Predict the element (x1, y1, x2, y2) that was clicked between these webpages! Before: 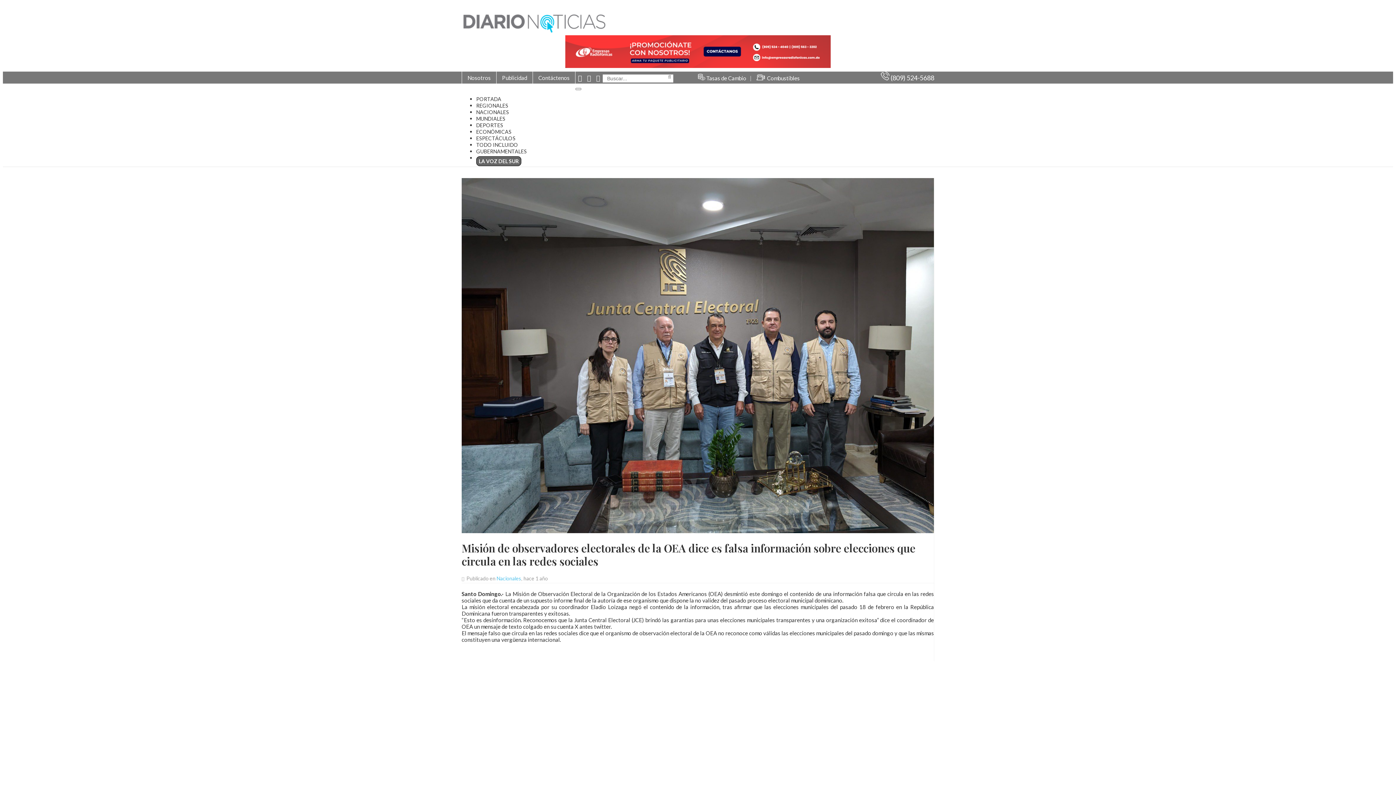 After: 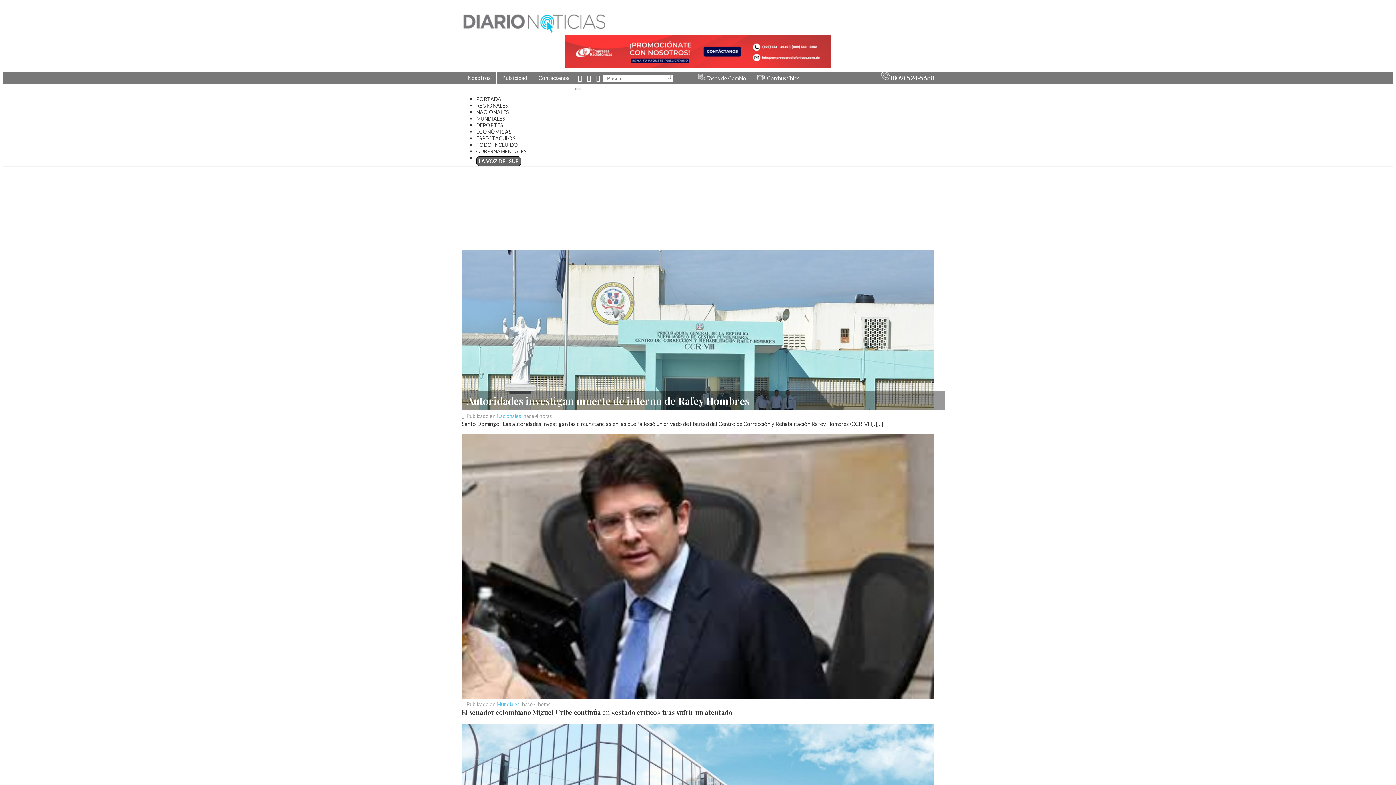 Action: bbox: (461, 28, 607, 35)